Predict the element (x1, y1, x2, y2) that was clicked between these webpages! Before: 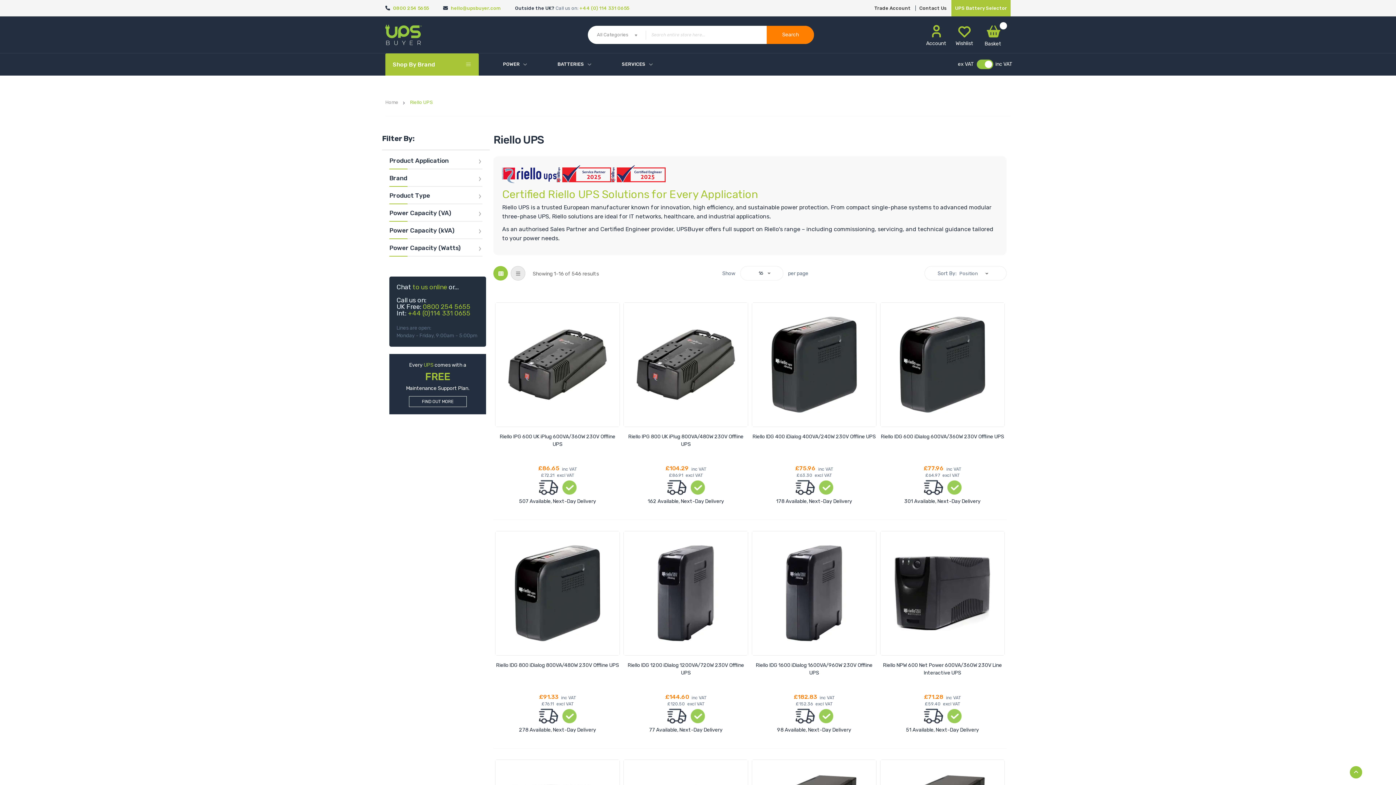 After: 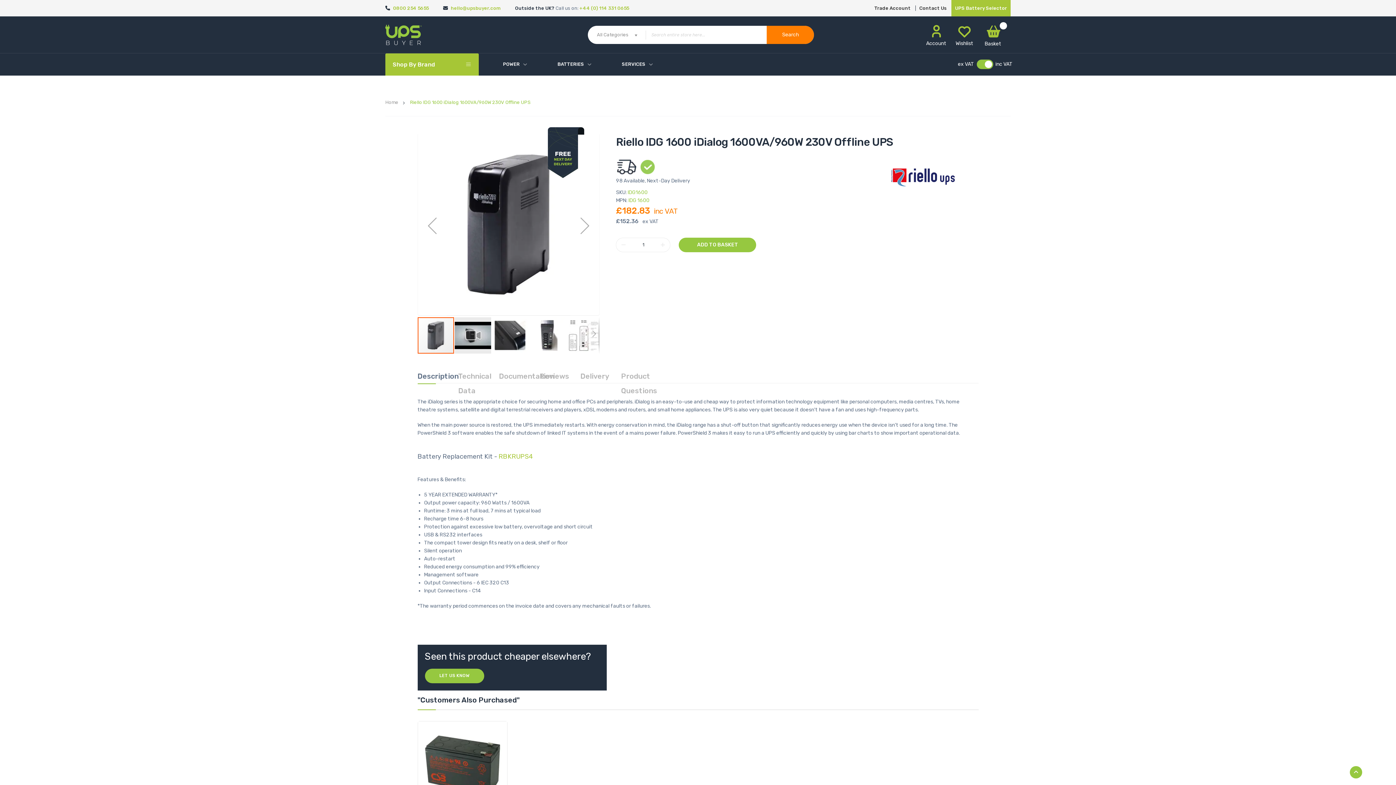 Action: label: Riello IDG 1600 iDialog 1600VA/960W 230V Offline UPS bbox: (752, 661, 876, 677)